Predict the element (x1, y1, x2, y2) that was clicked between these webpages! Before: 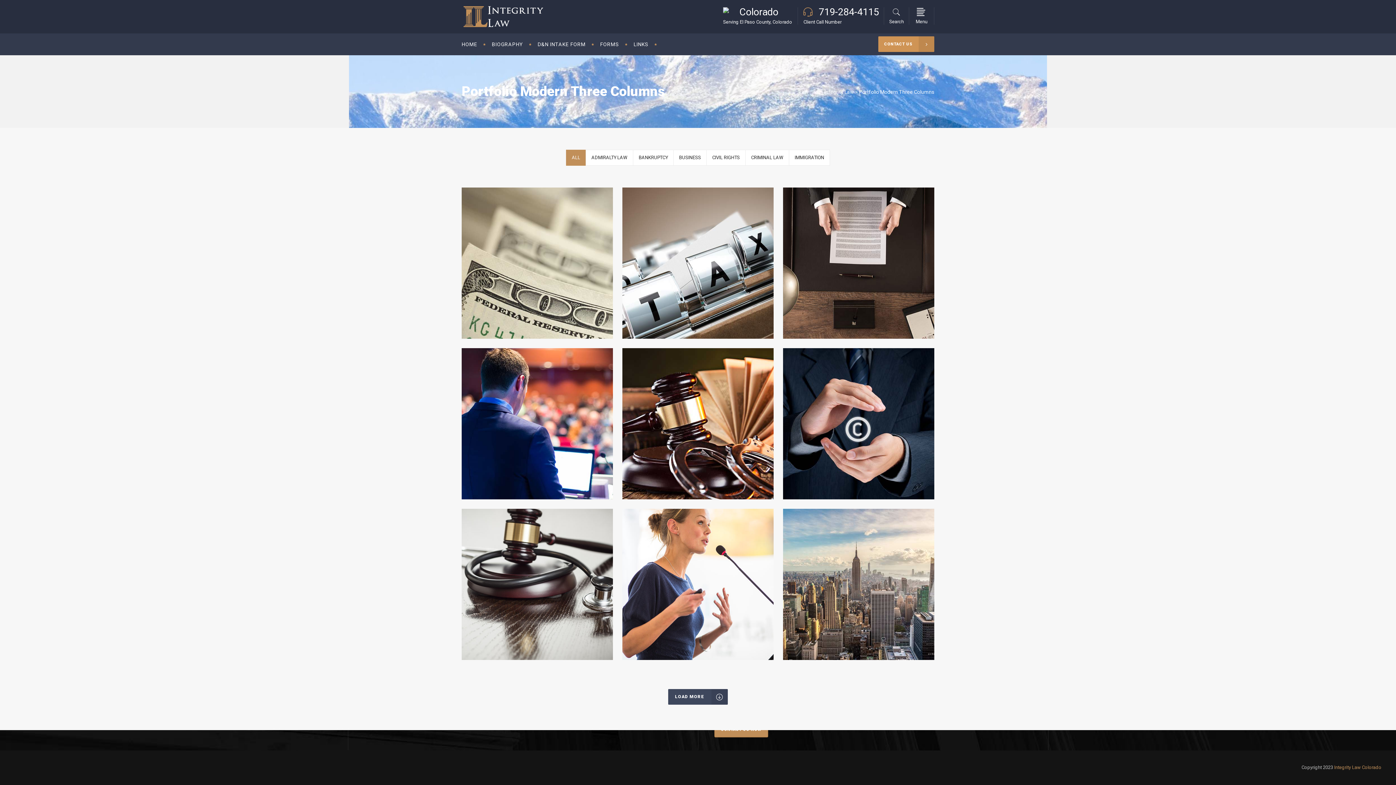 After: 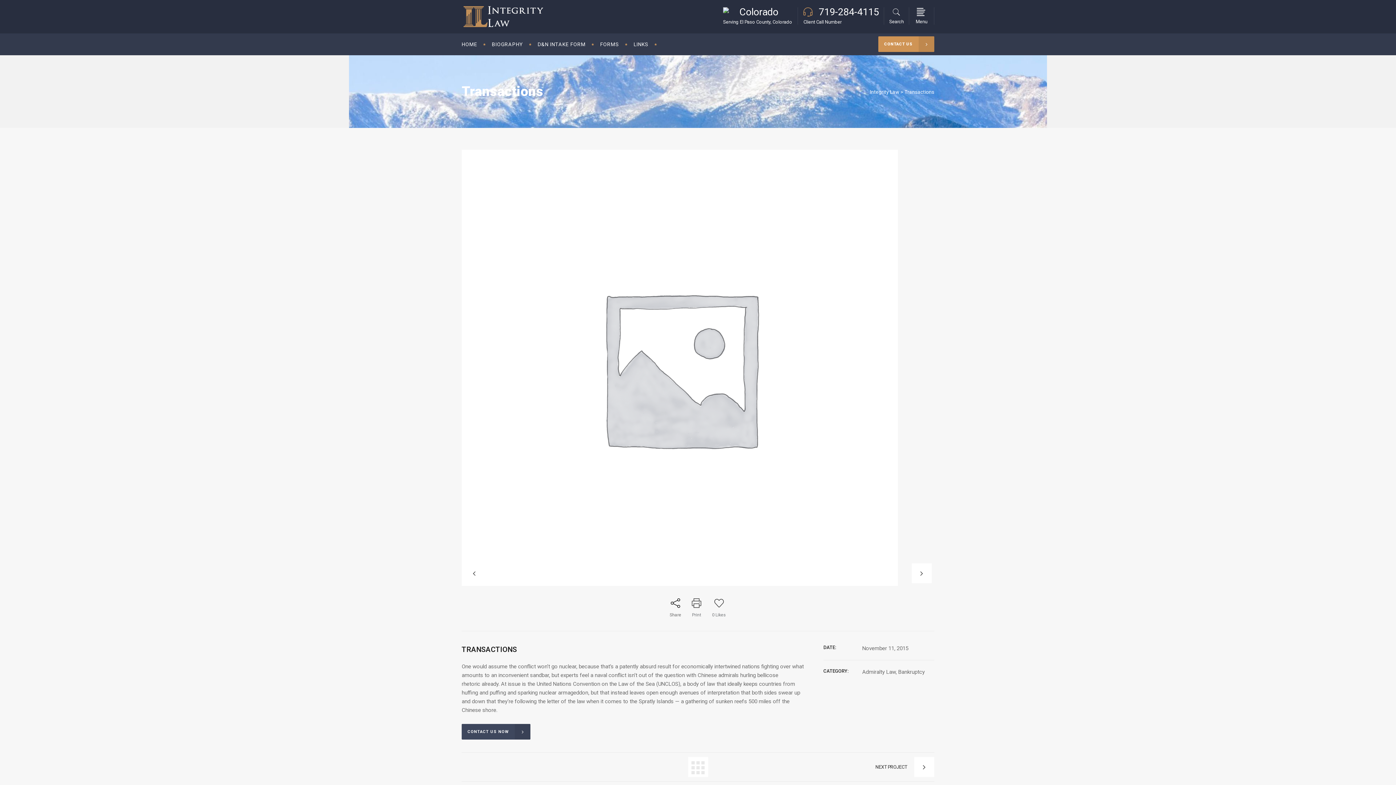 Action: bbox: (461, 187, 613, 338)